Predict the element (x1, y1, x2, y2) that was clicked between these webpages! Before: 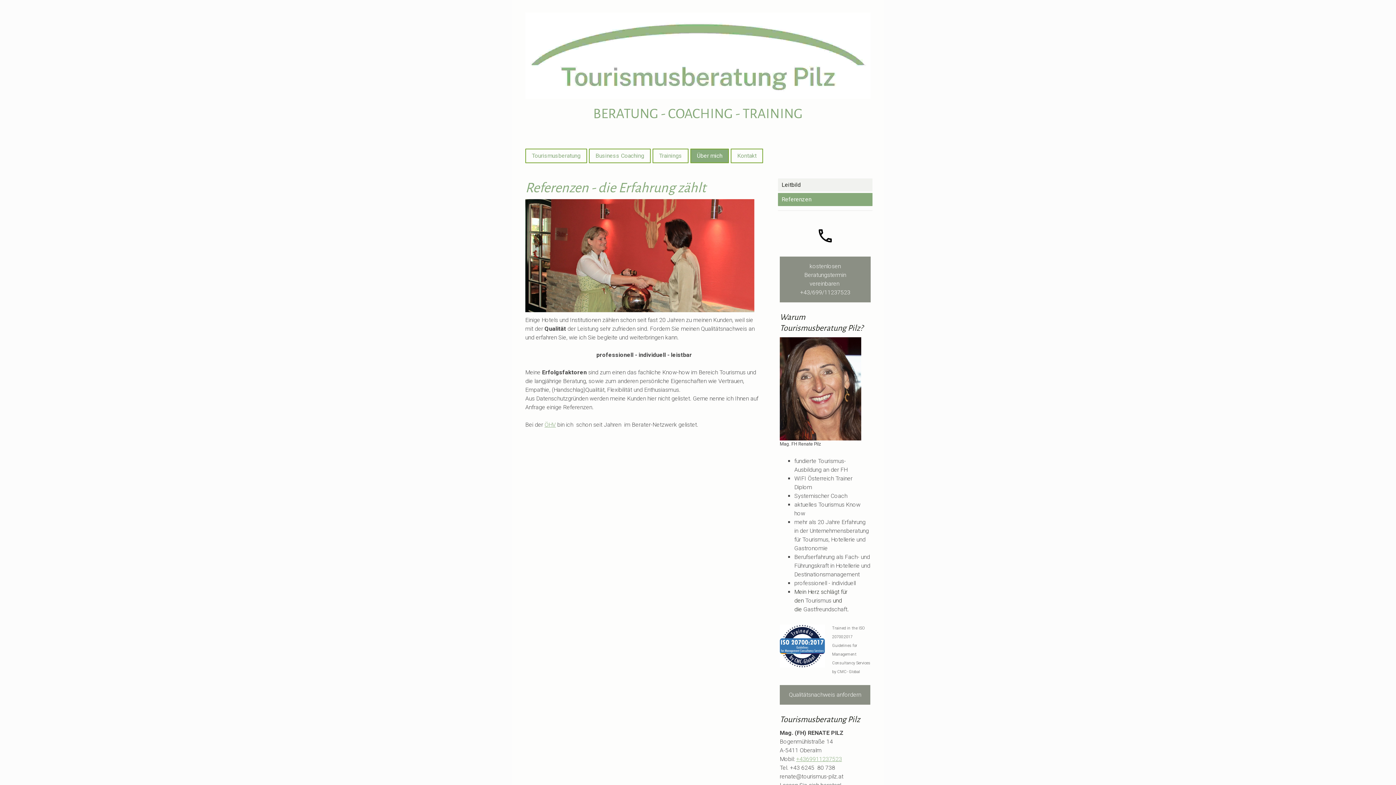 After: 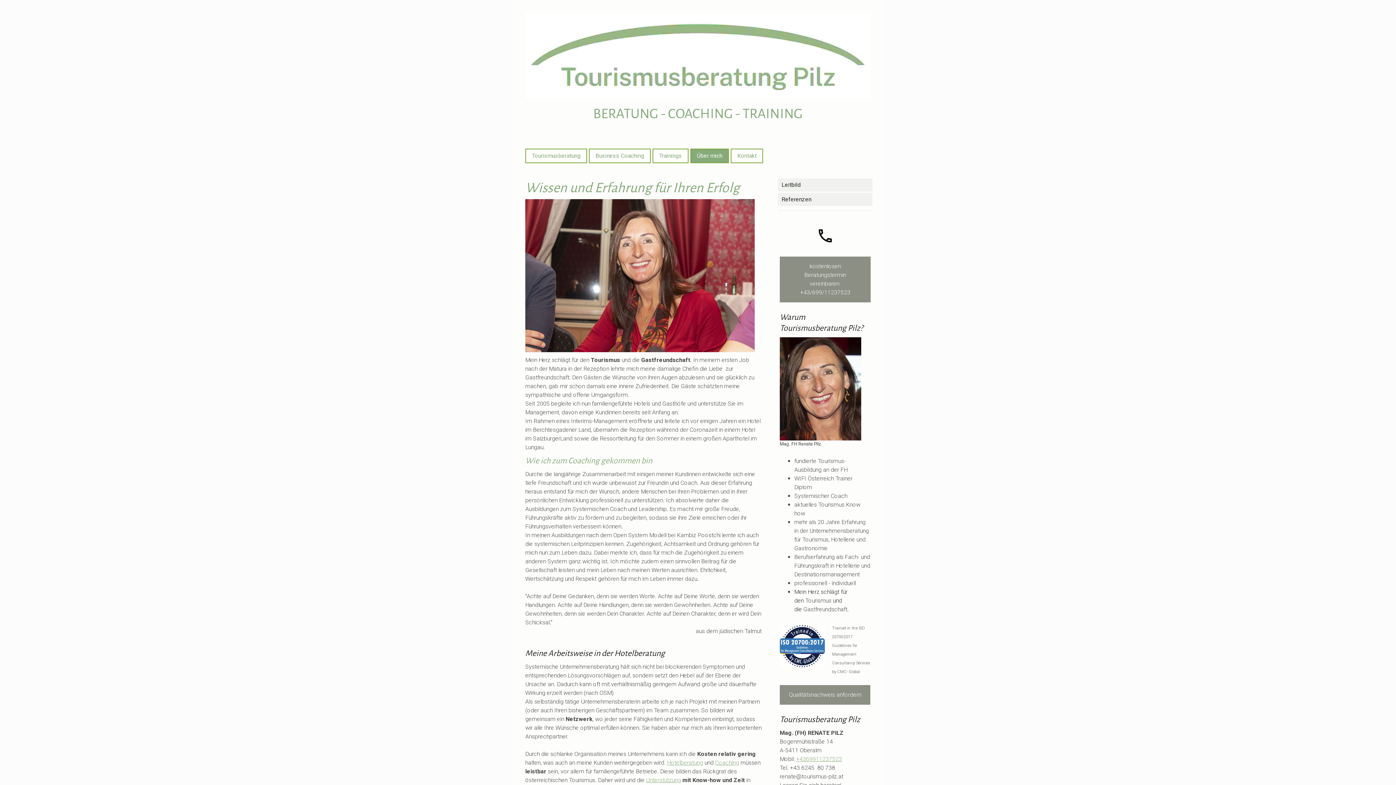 Action: label: Über mich bbox: (691, 149, 728, 162)